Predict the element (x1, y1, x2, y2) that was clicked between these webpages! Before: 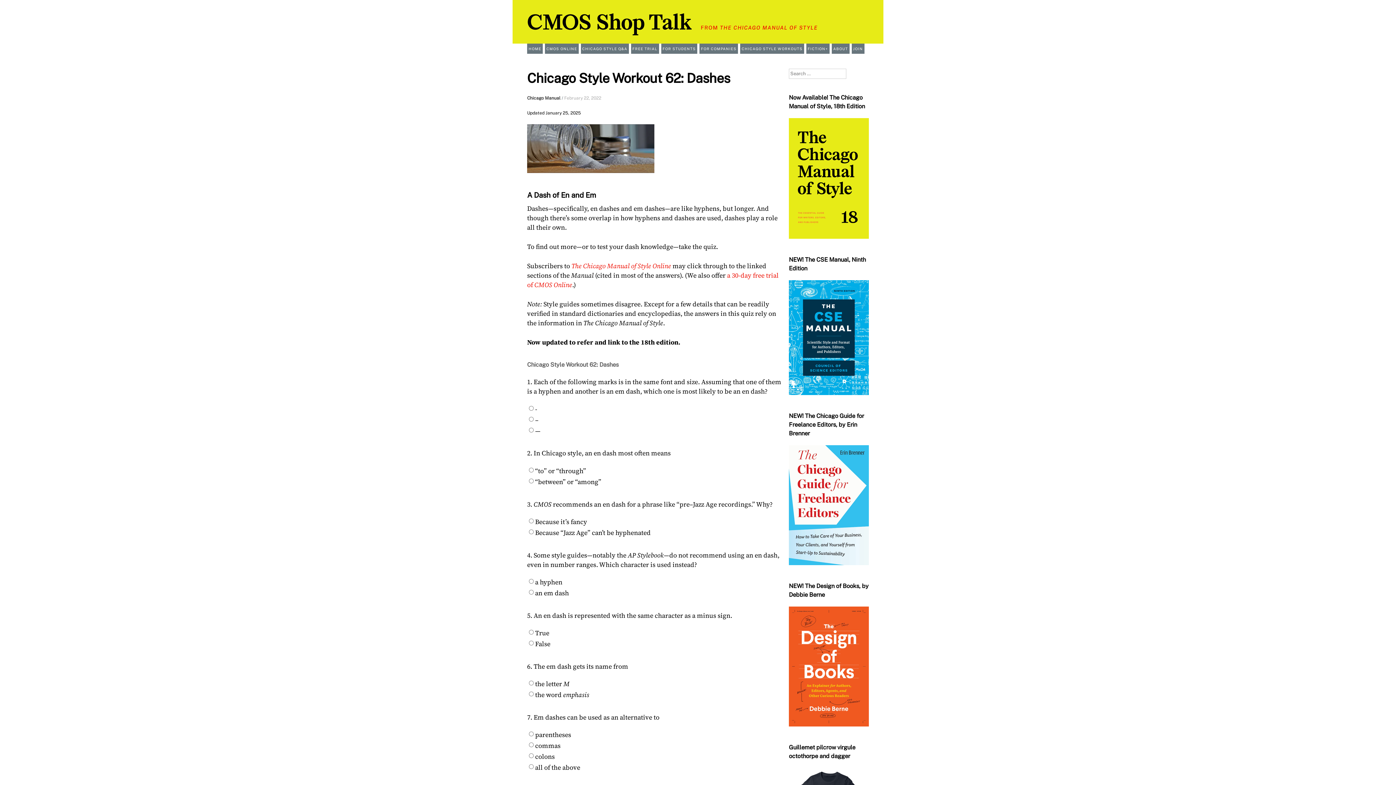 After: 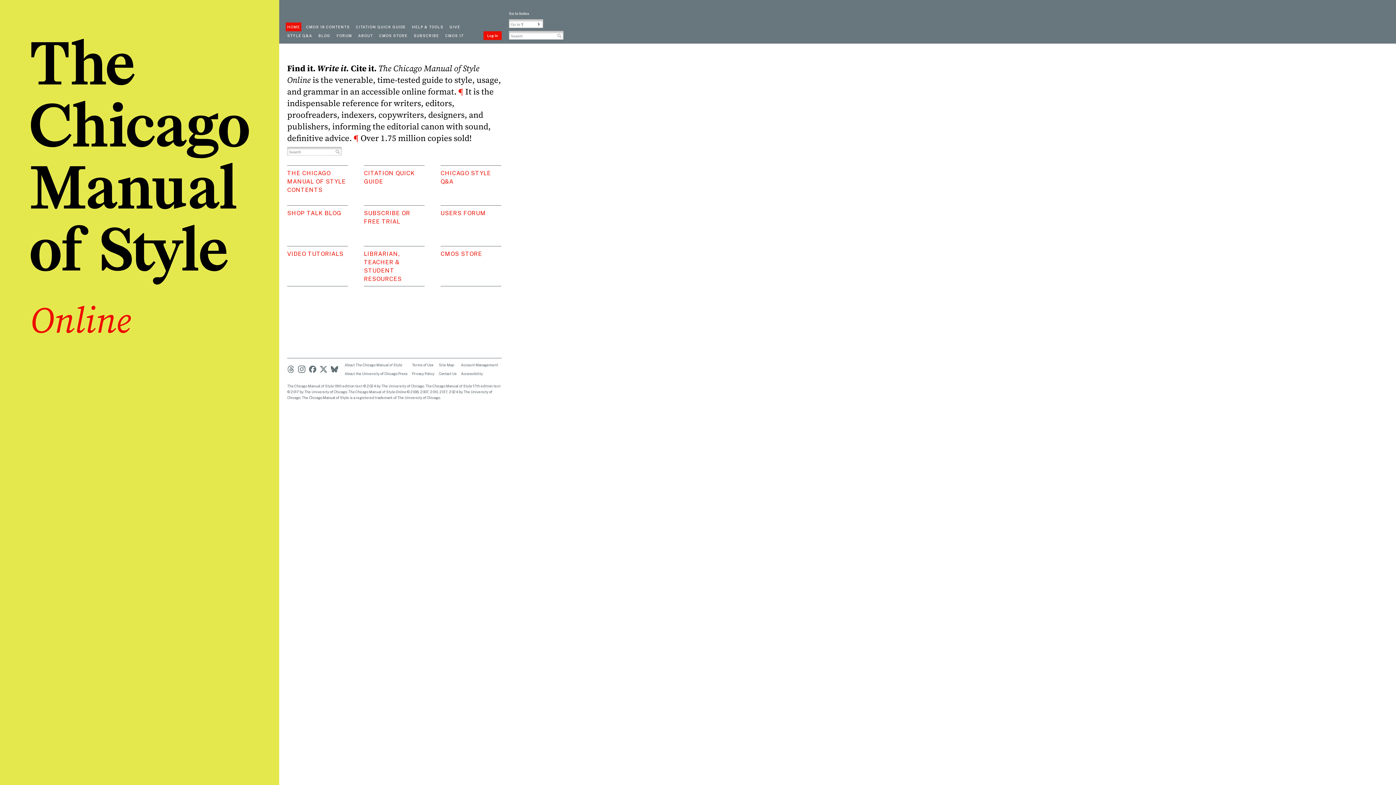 Action: label: CMOS ONLINE bbox: (545, 43, 578, 53)